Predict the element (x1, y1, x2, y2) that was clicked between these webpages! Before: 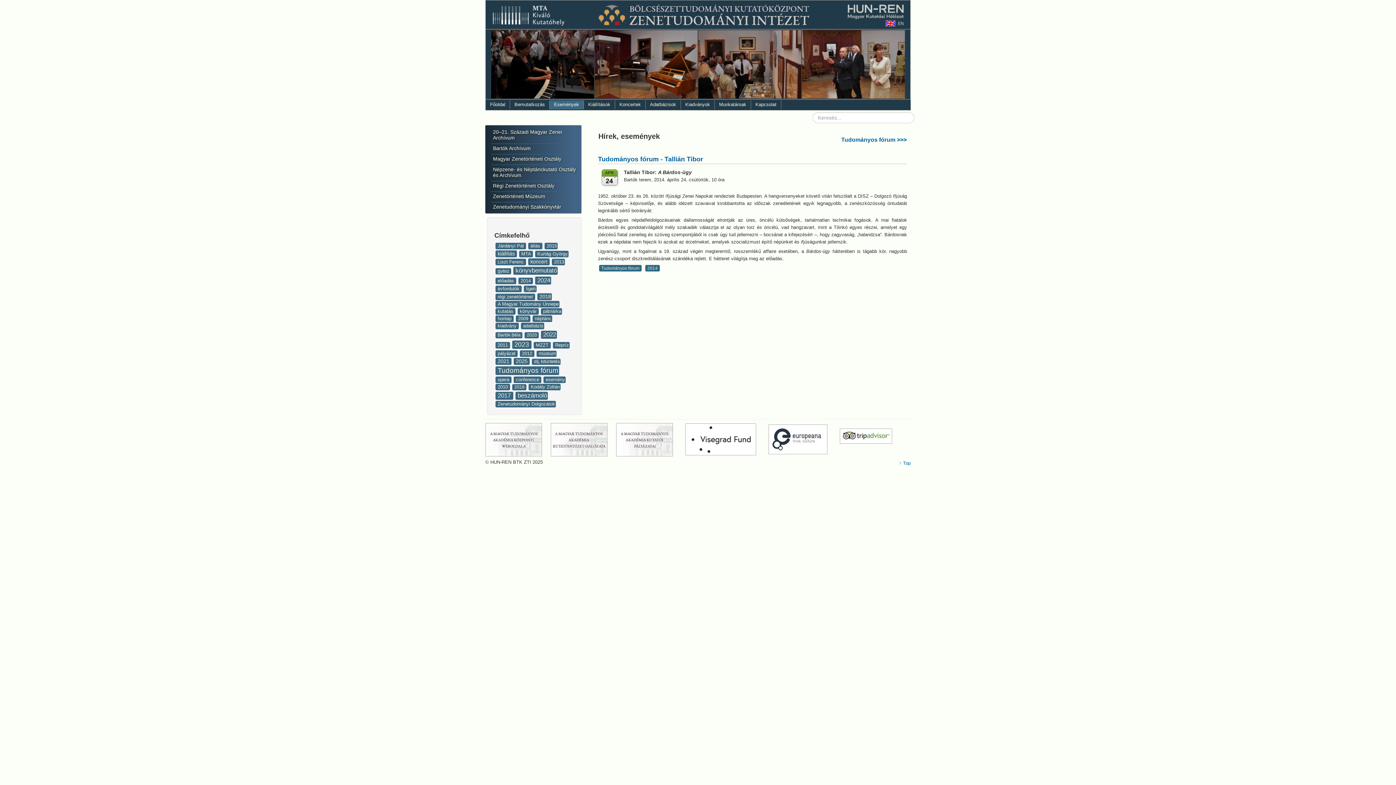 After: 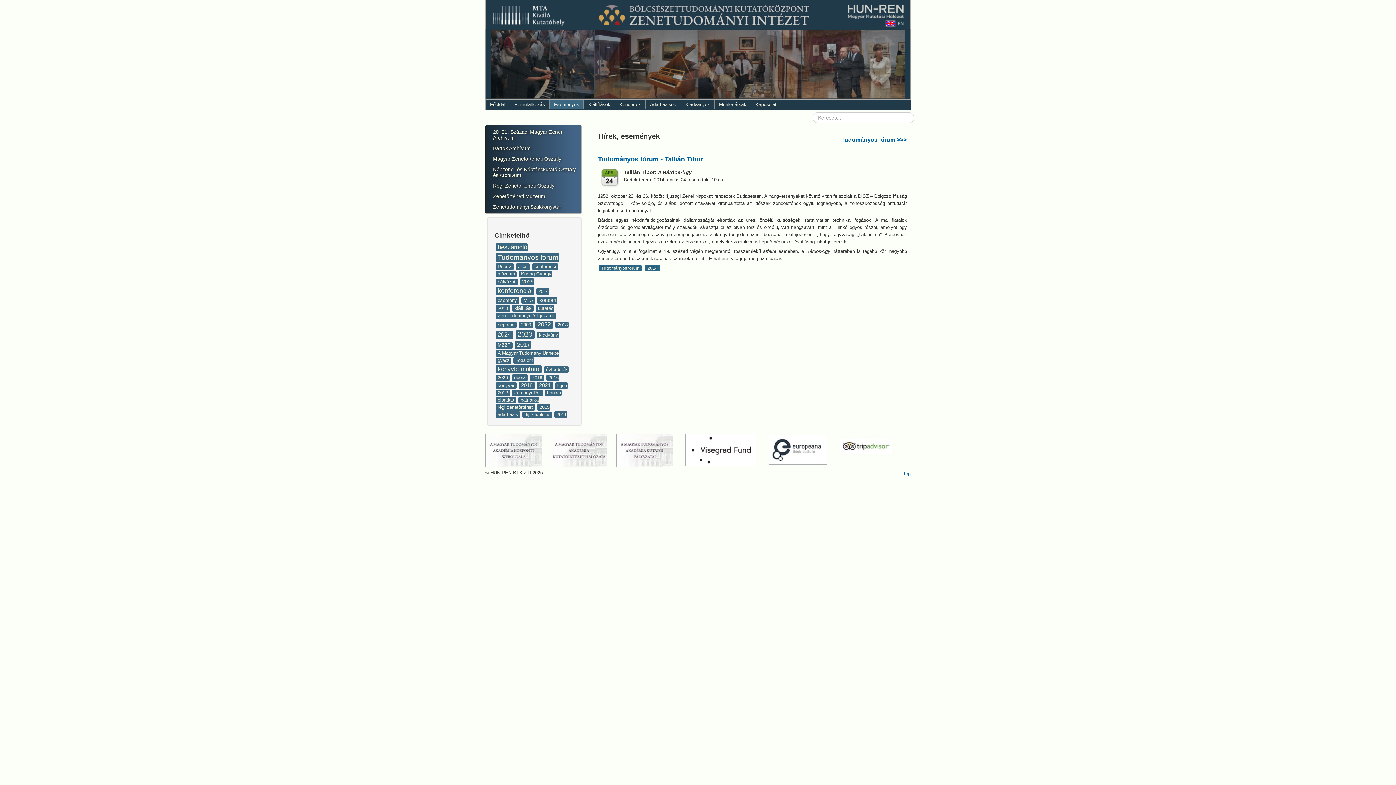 Action: bbox: (598, 155, 703, 162) label: Tudományos fórum - Tallián Tibor